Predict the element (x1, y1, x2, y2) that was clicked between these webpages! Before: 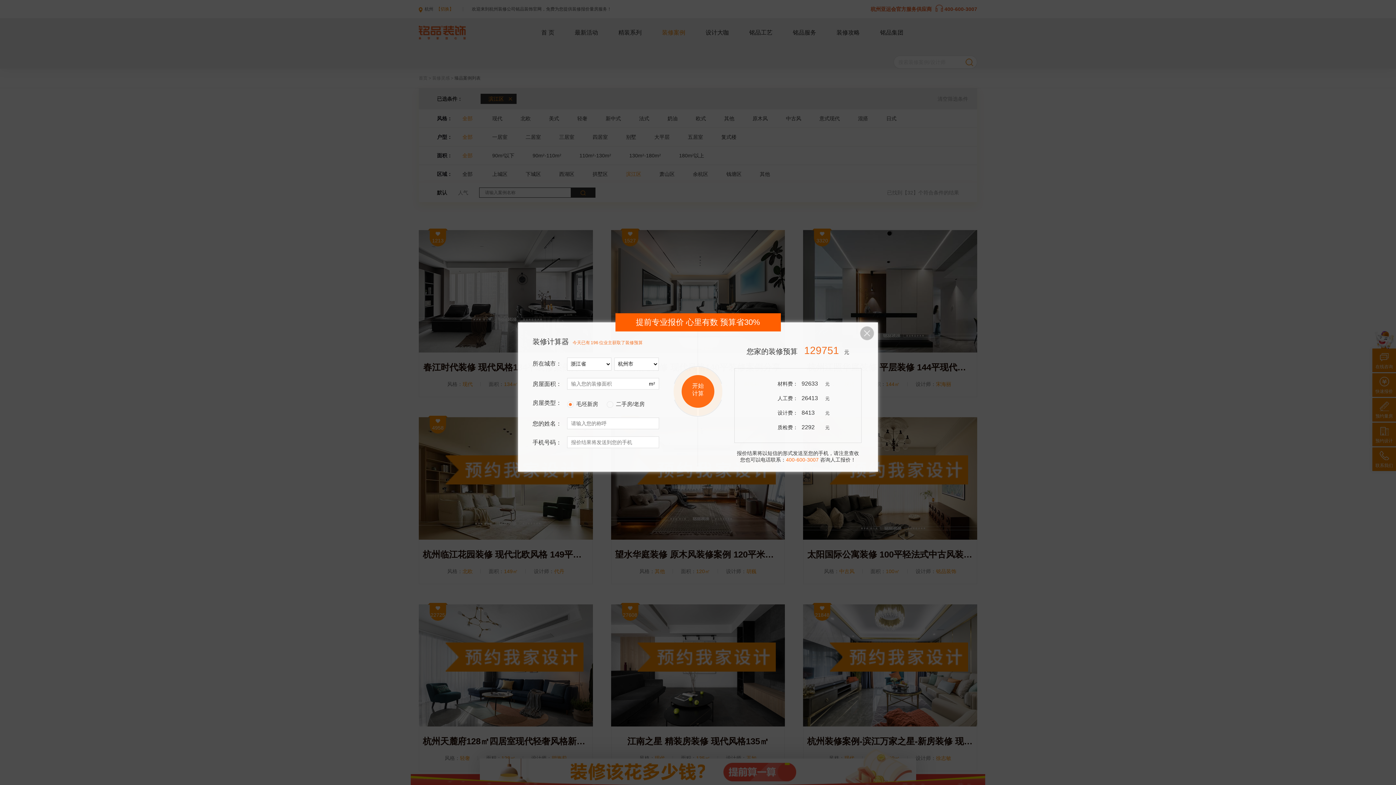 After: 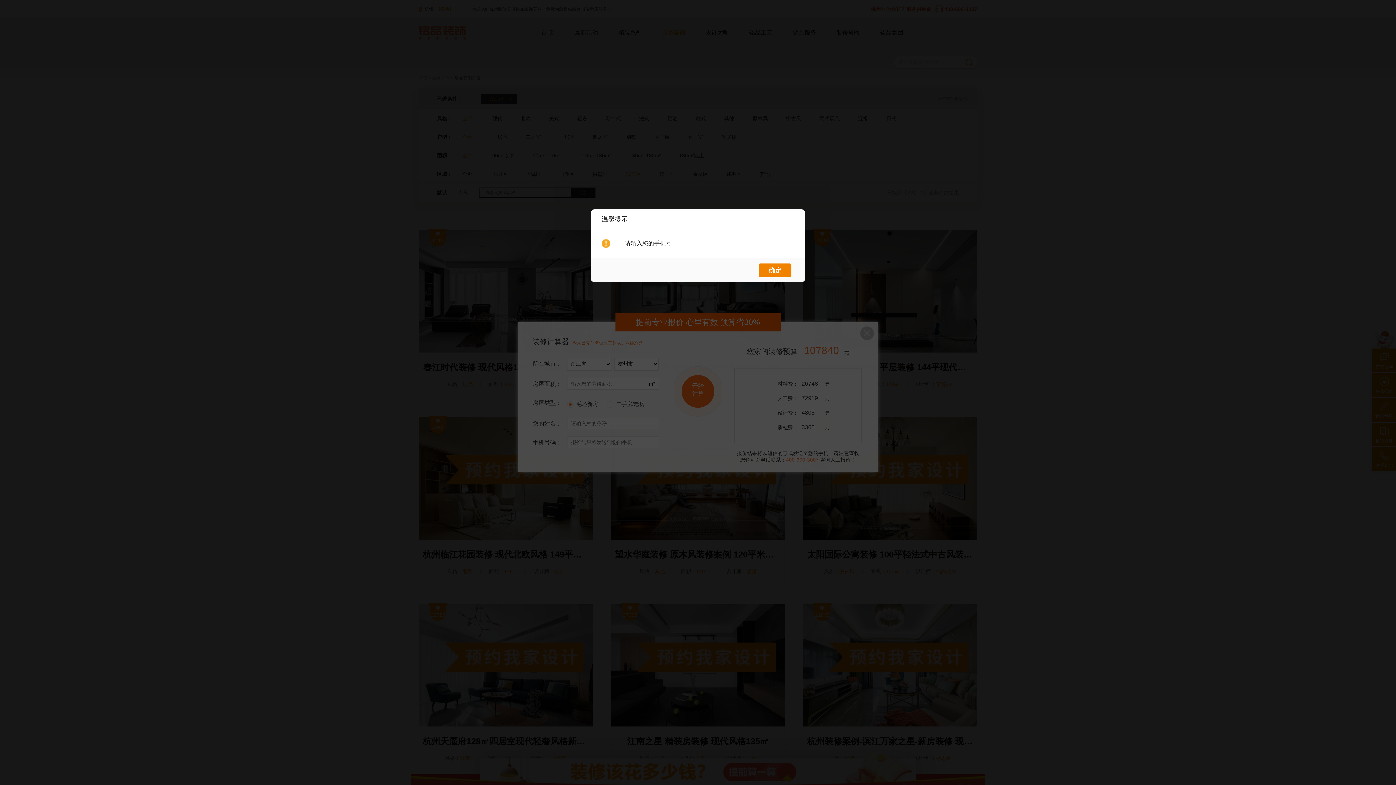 Action: label: 开始计算 bbox: (681, 375, 714, 408)